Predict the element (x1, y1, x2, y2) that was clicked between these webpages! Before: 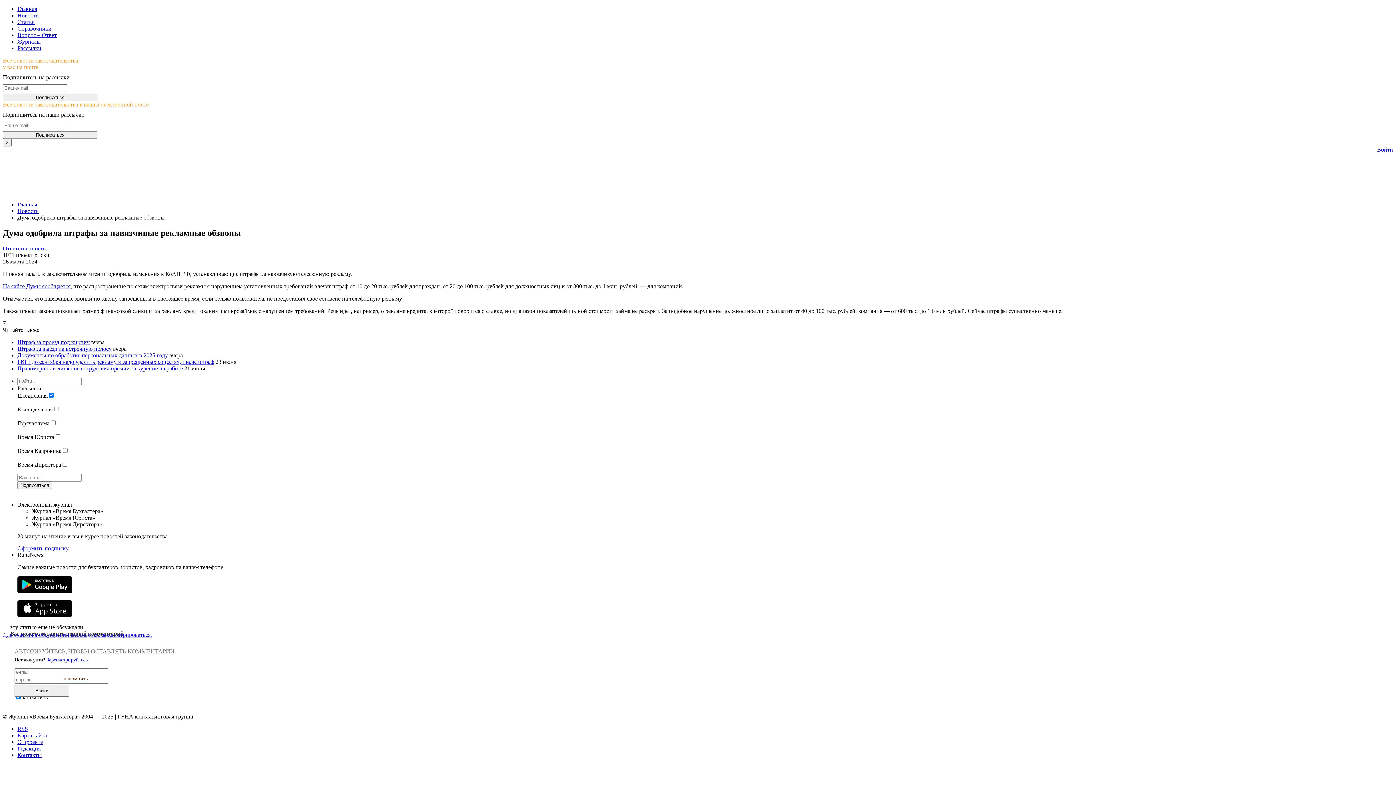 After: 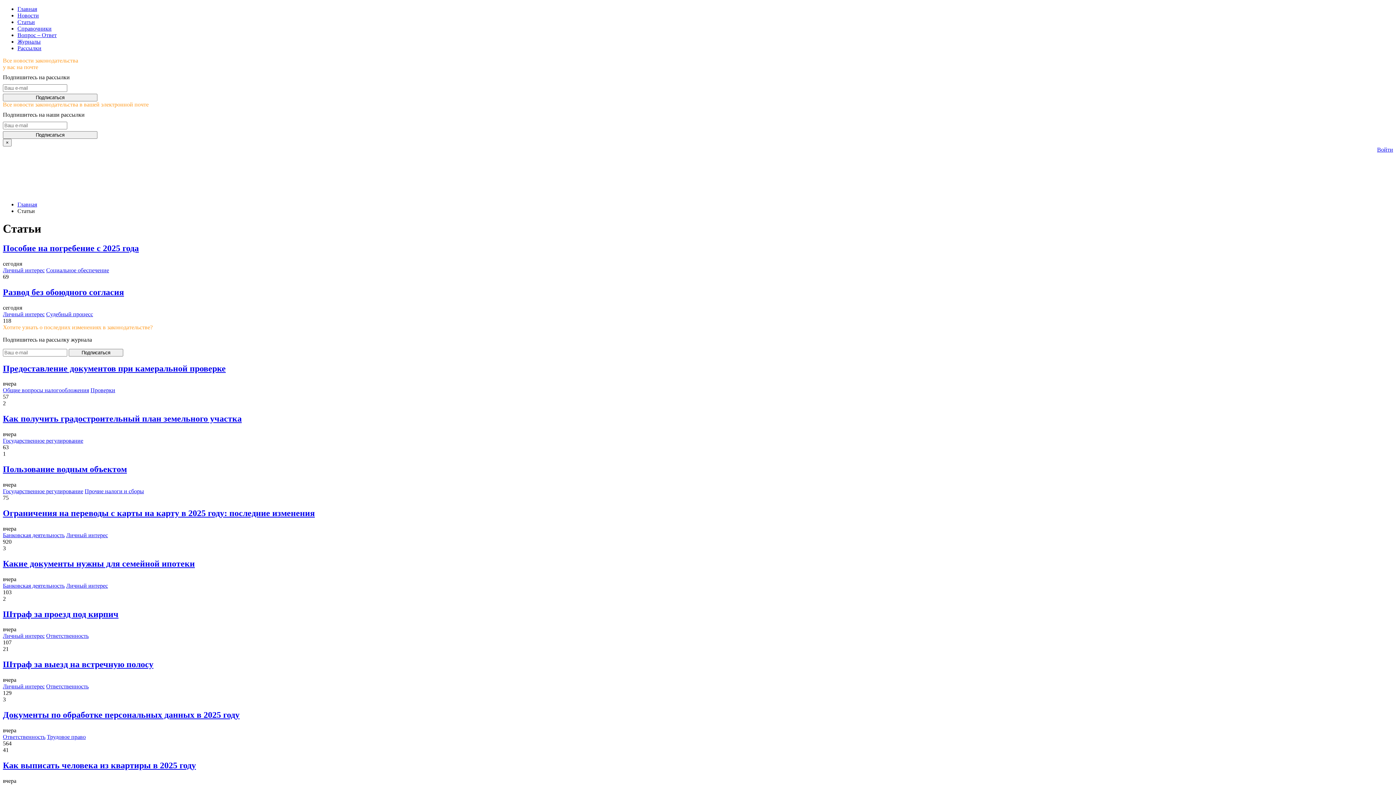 Action: bbox: (17, 18, 34, 25) label: Статьи